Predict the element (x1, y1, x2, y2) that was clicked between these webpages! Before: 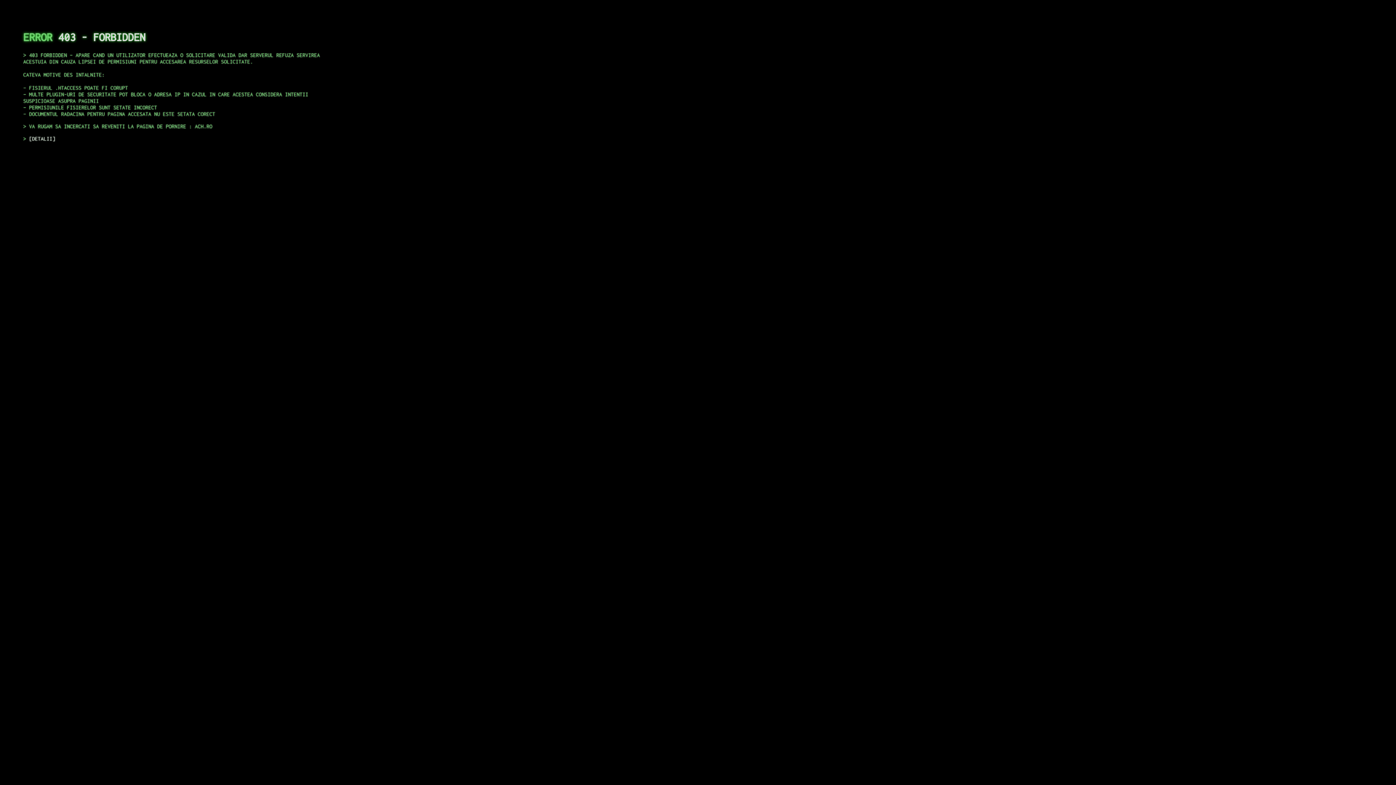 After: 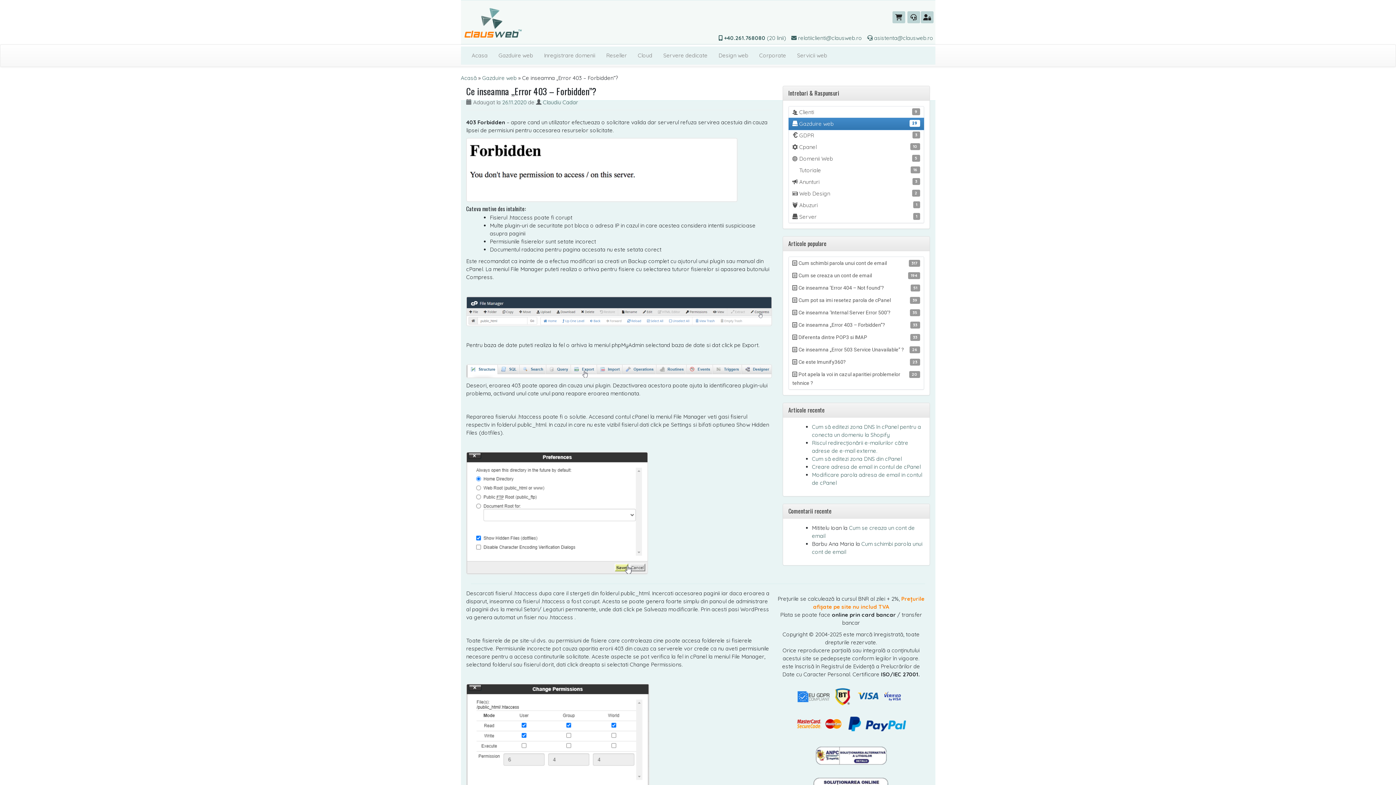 Action: label: DETALII bbox: (29, 135, 55, 141)